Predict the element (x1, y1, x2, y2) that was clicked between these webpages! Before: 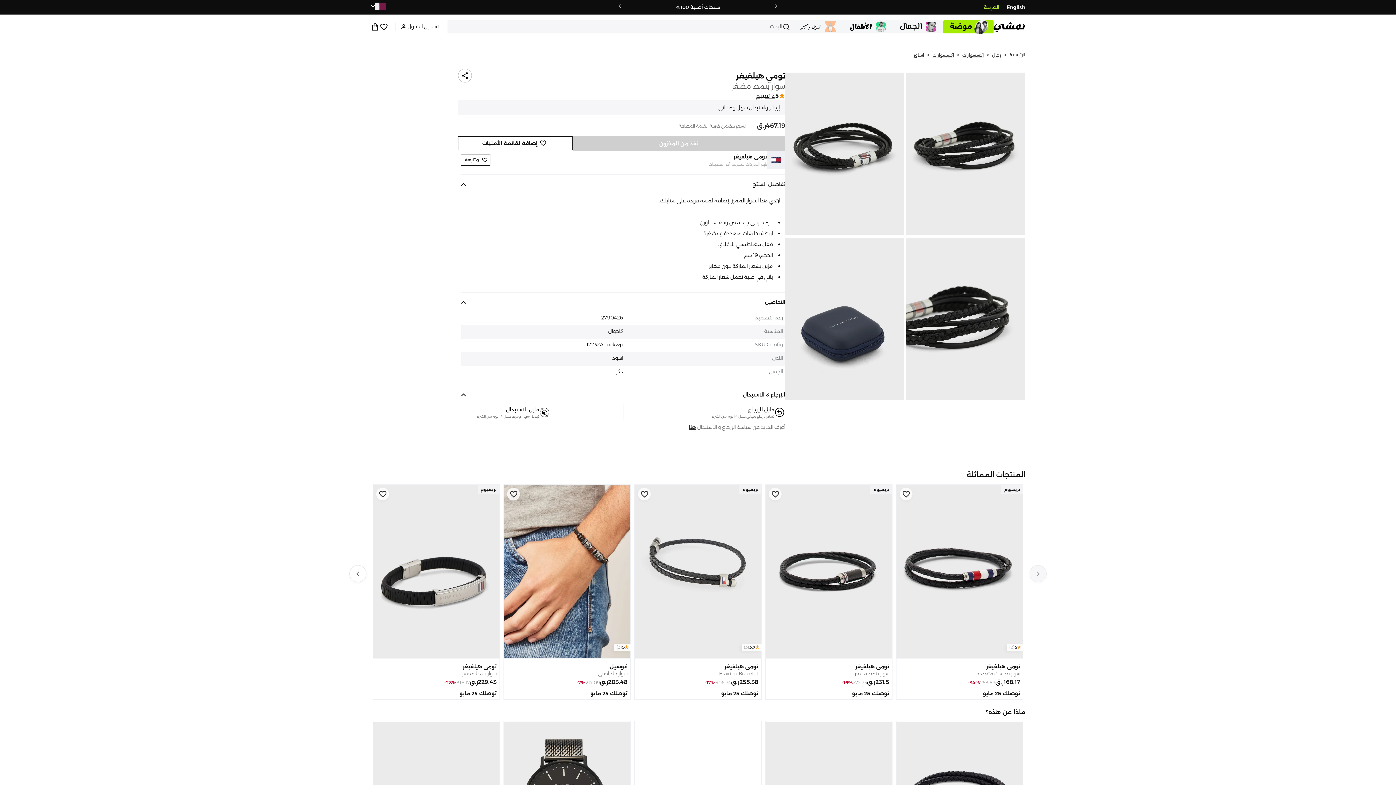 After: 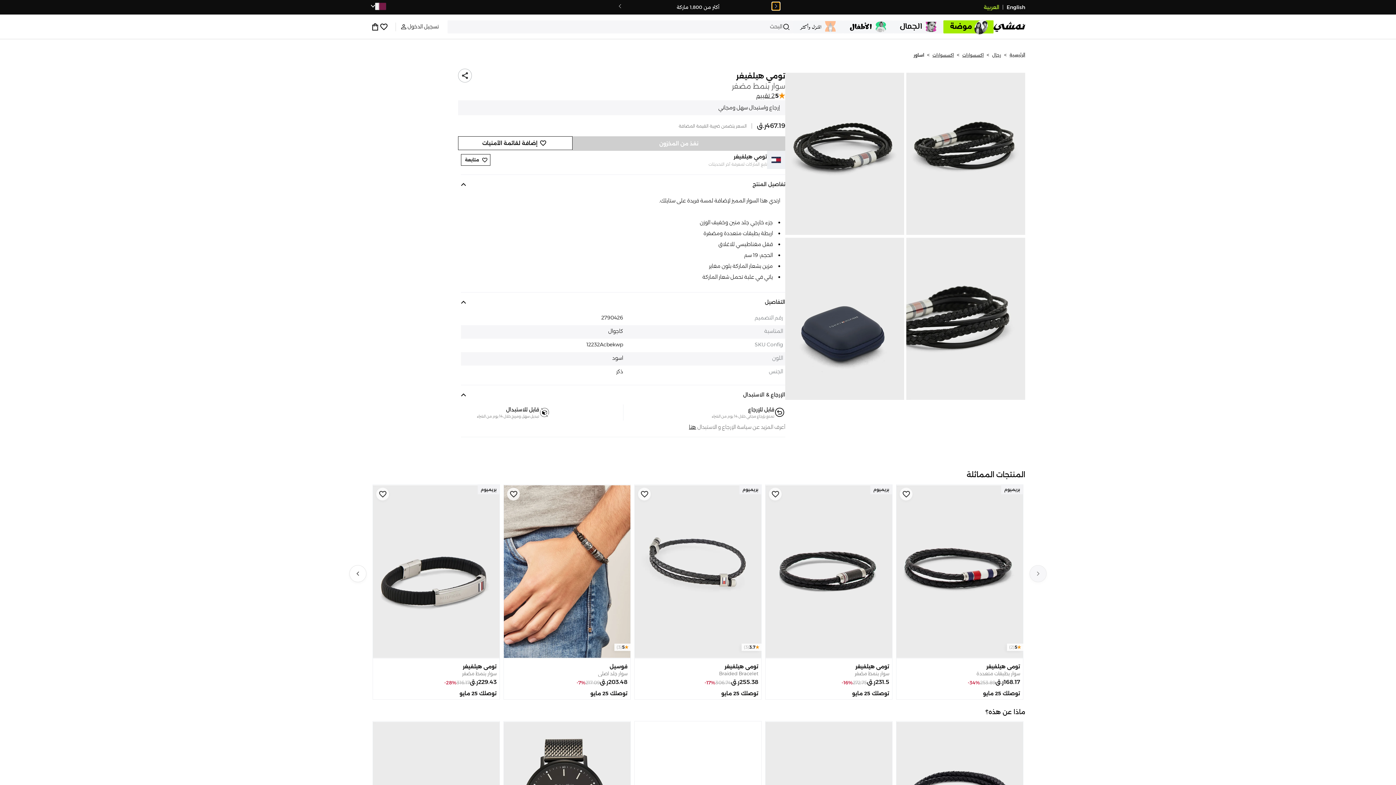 Action: bbox: (772, 2, 780, 10)